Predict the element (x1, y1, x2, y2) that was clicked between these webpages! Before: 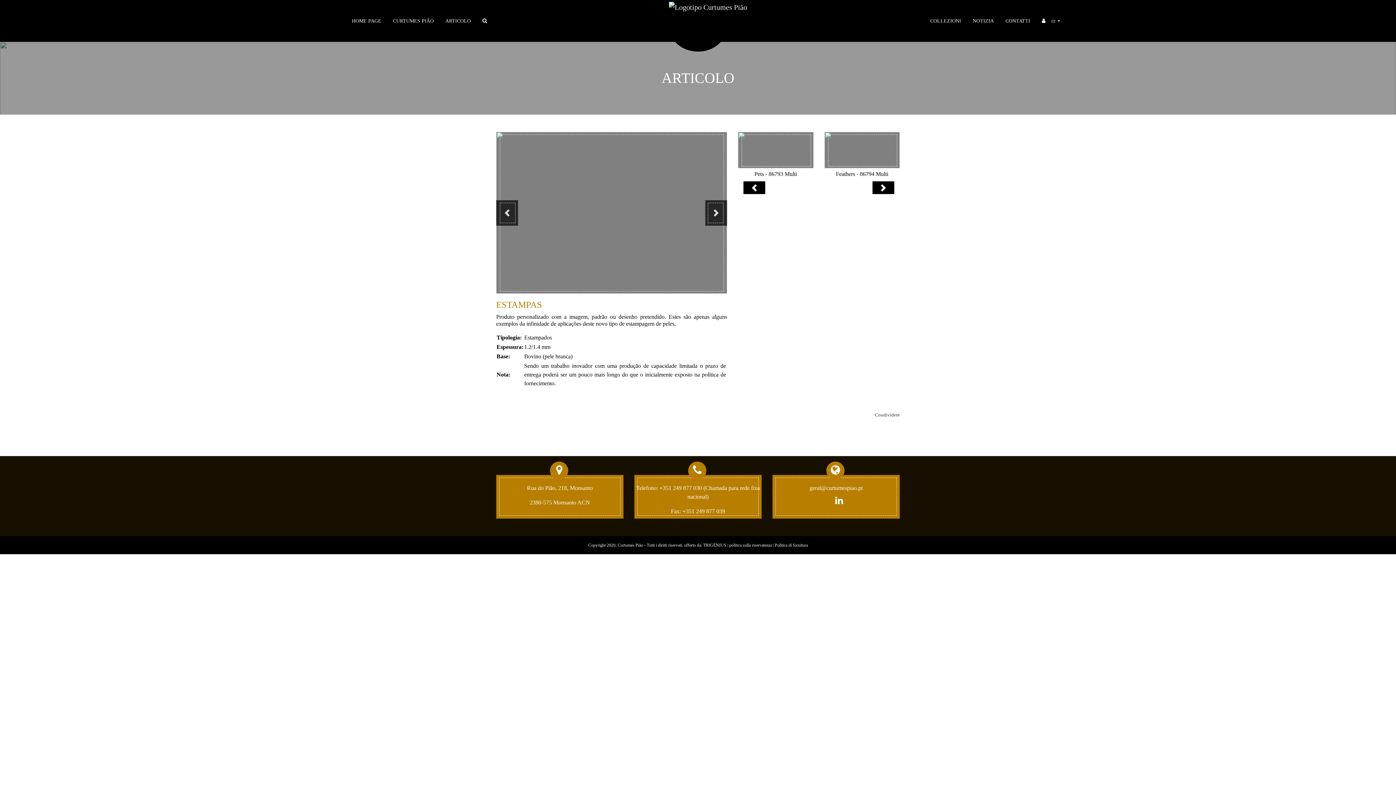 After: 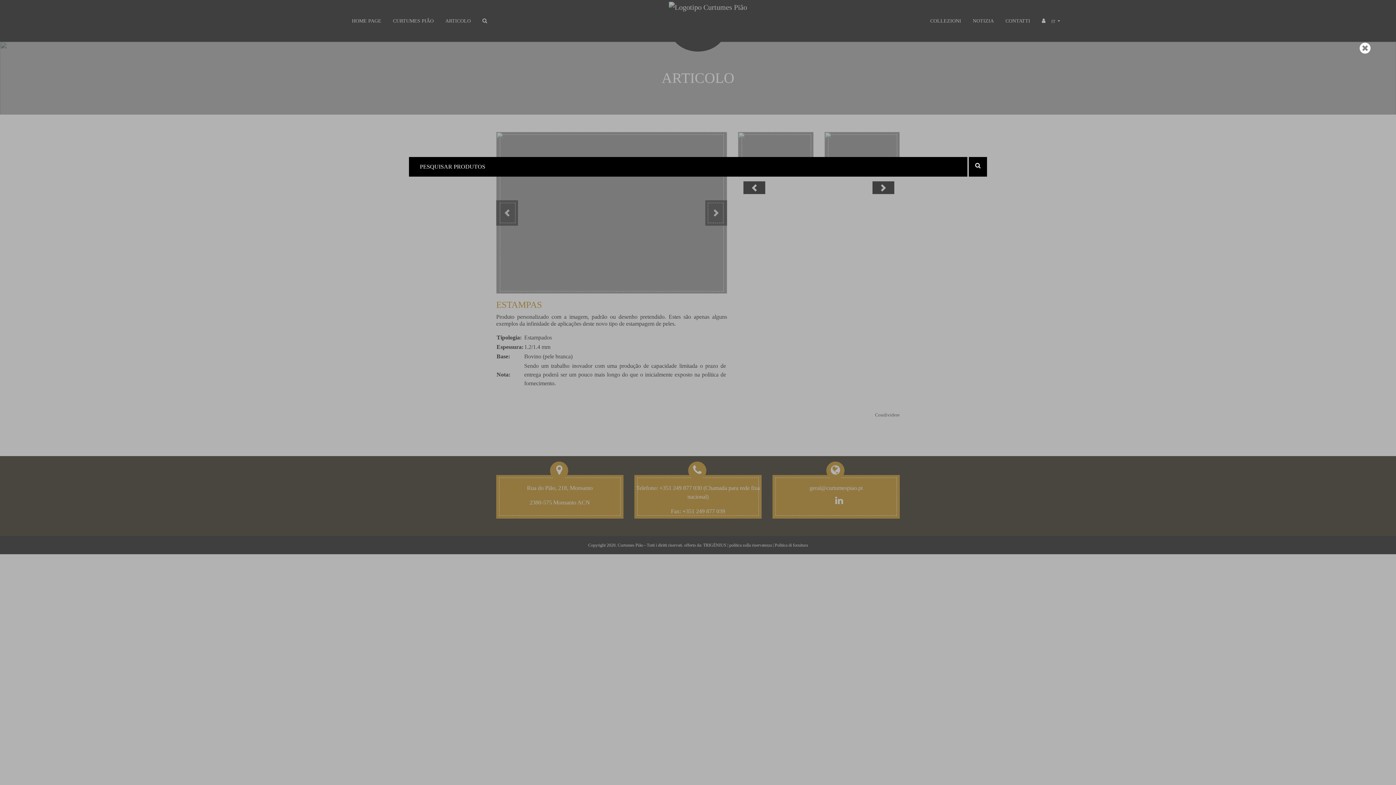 Action: bbox: (482, 18, 487, 23)